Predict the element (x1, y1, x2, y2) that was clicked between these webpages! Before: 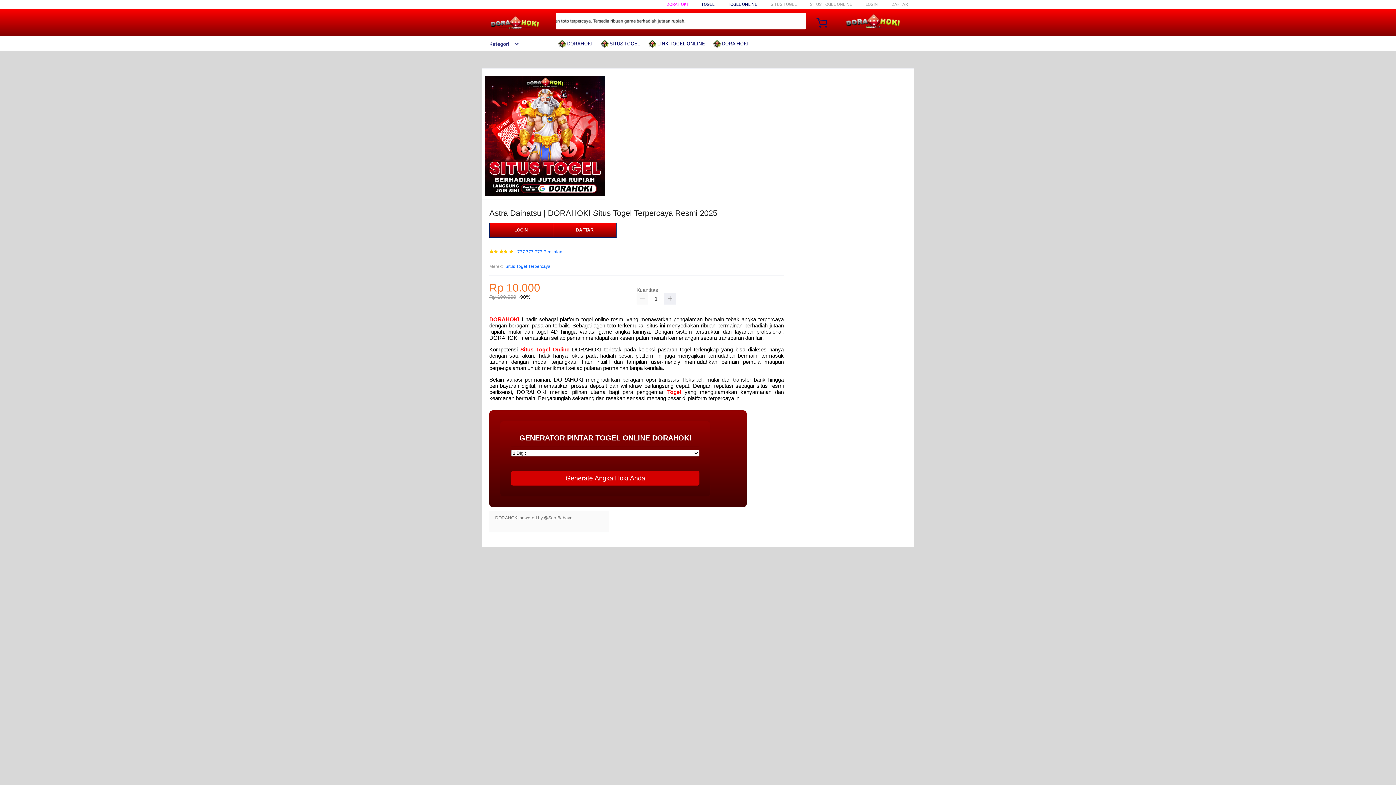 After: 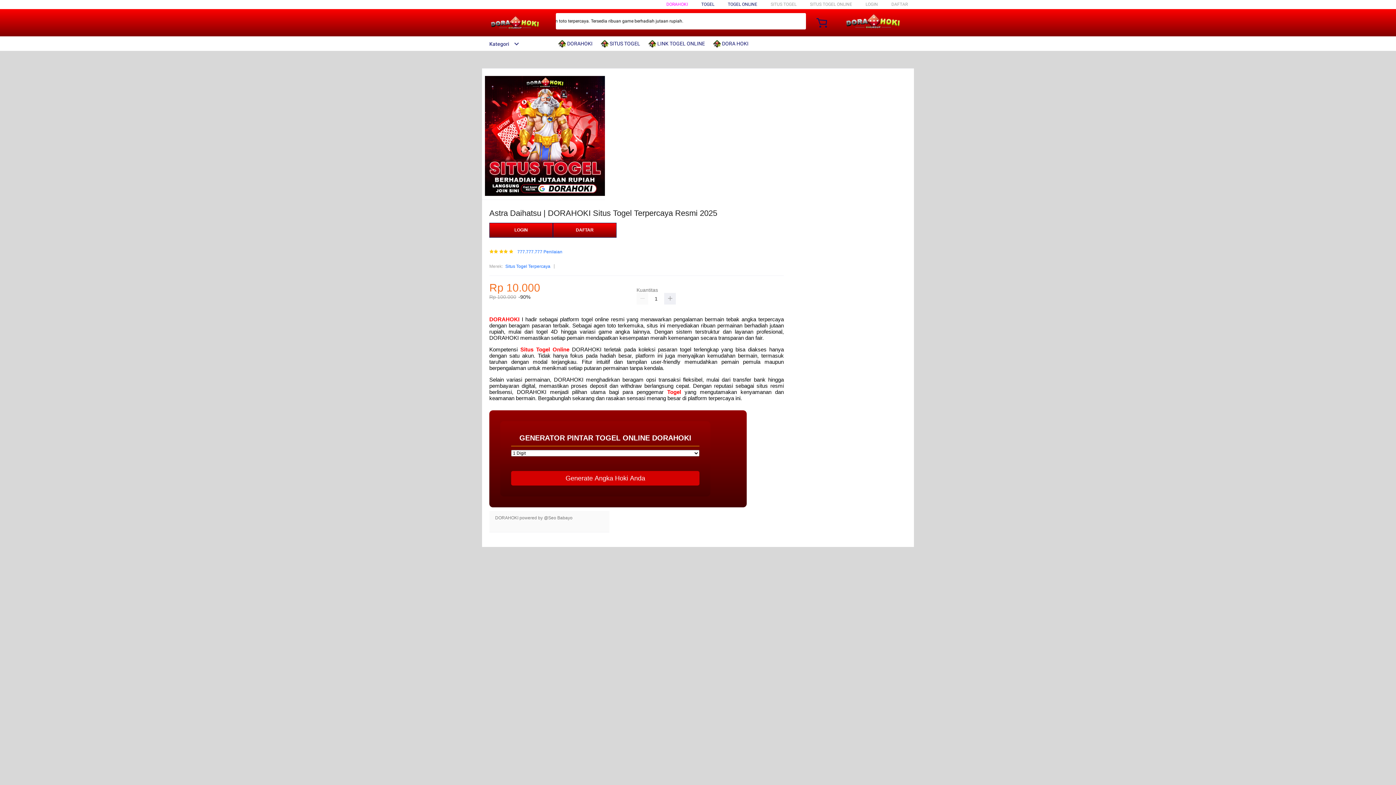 Action: bbox: (648, 36, 708, 50) label:  LINK TOGEL ONLINE